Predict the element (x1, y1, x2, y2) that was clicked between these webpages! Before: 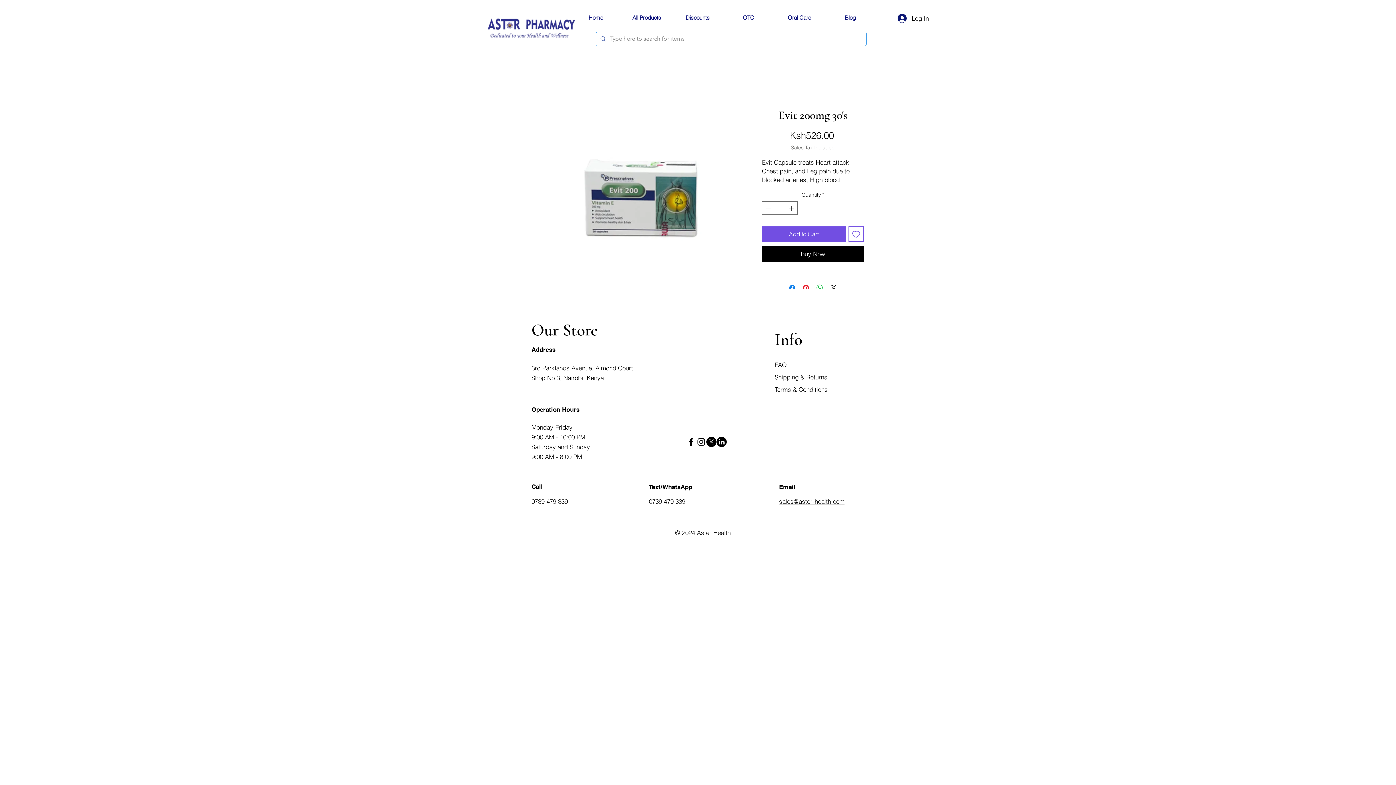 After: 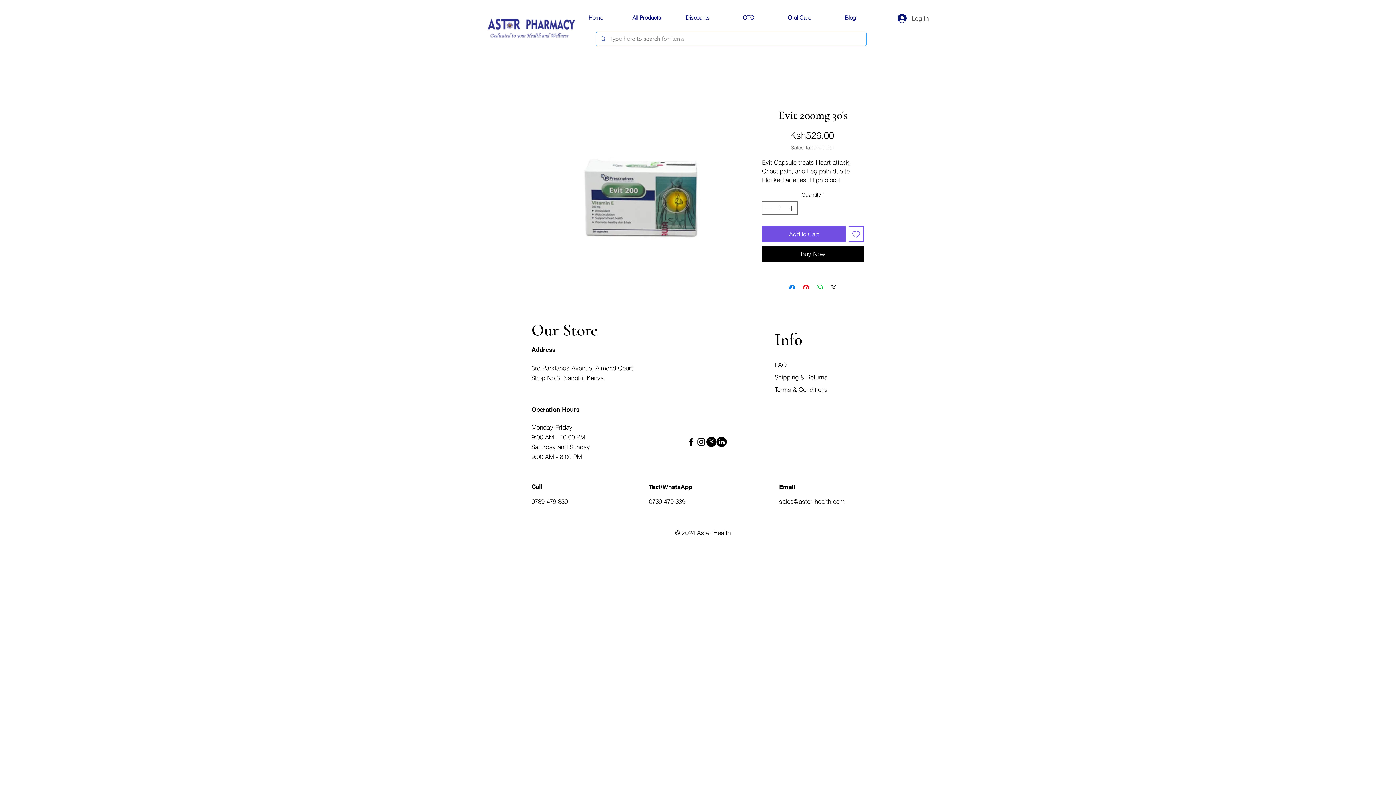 Action: label: Log In bbox: (892, 11, 934, 24)